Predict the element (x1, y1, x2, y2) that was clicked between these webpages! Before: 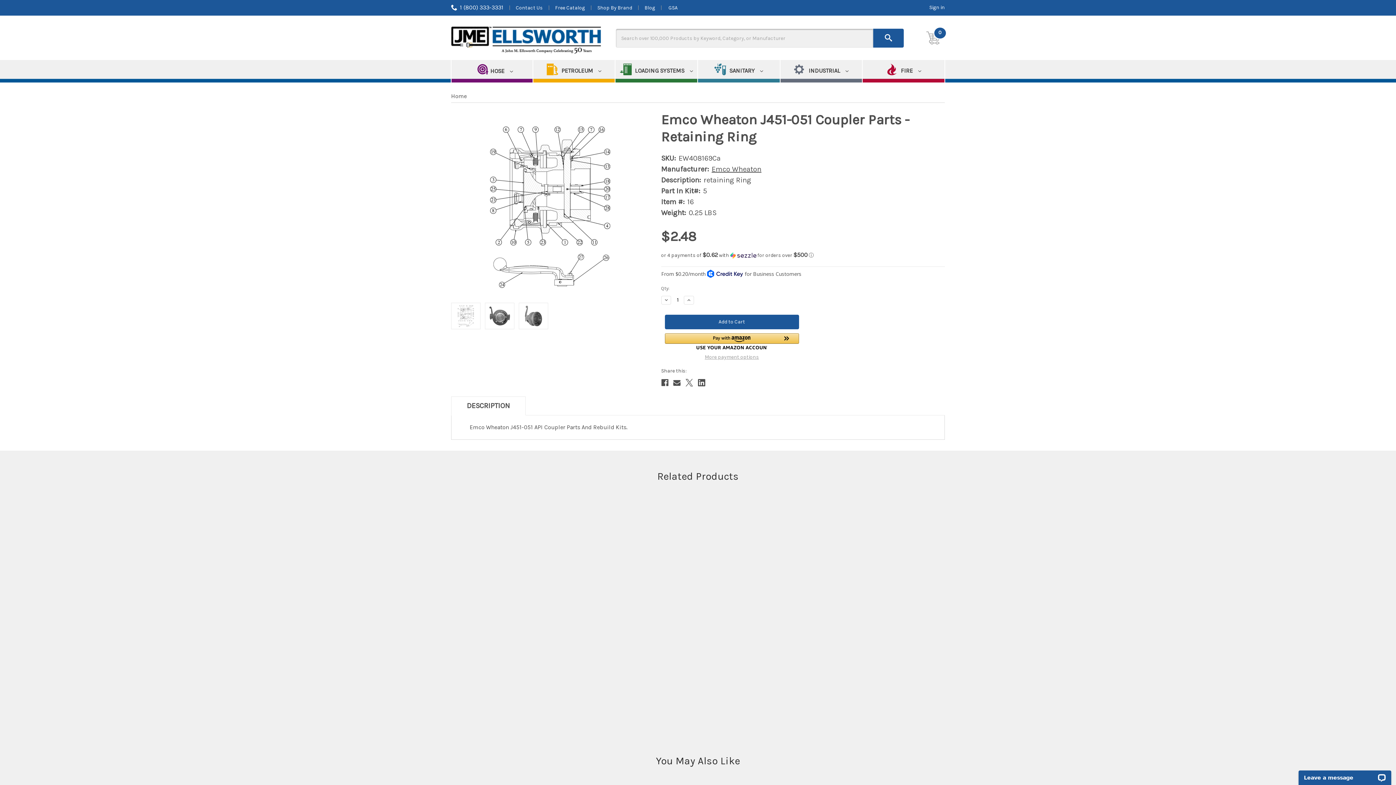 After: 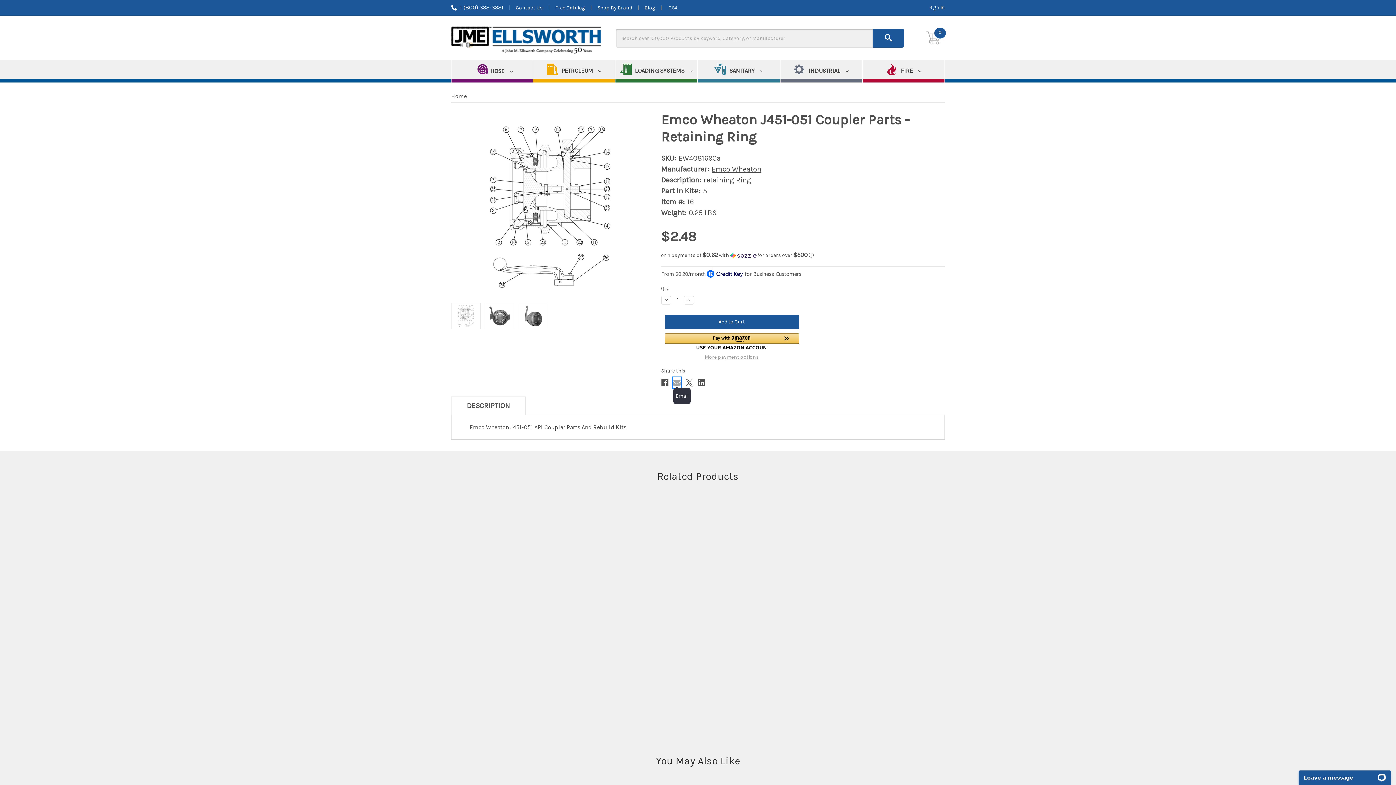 Action: label: Email bbox: (673, 377, 680, 387)